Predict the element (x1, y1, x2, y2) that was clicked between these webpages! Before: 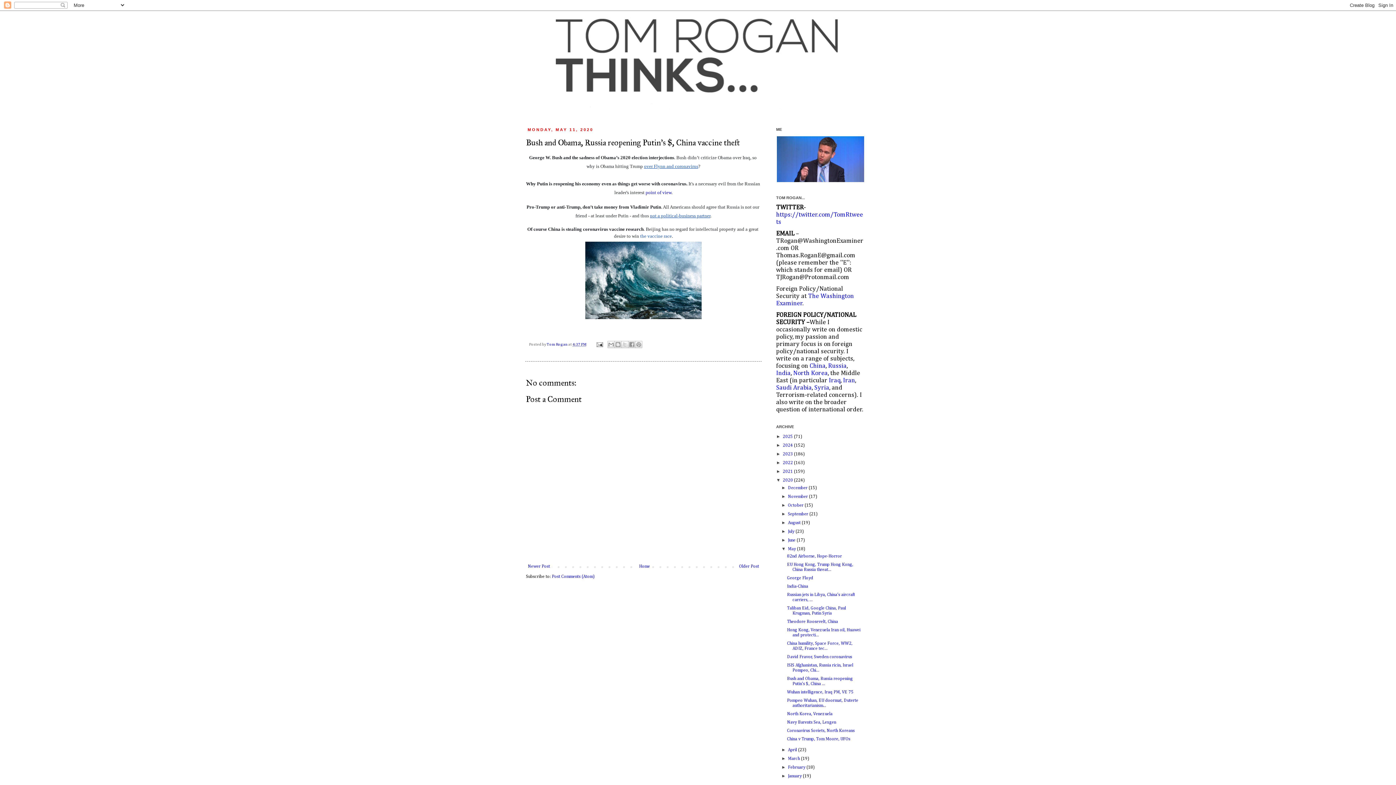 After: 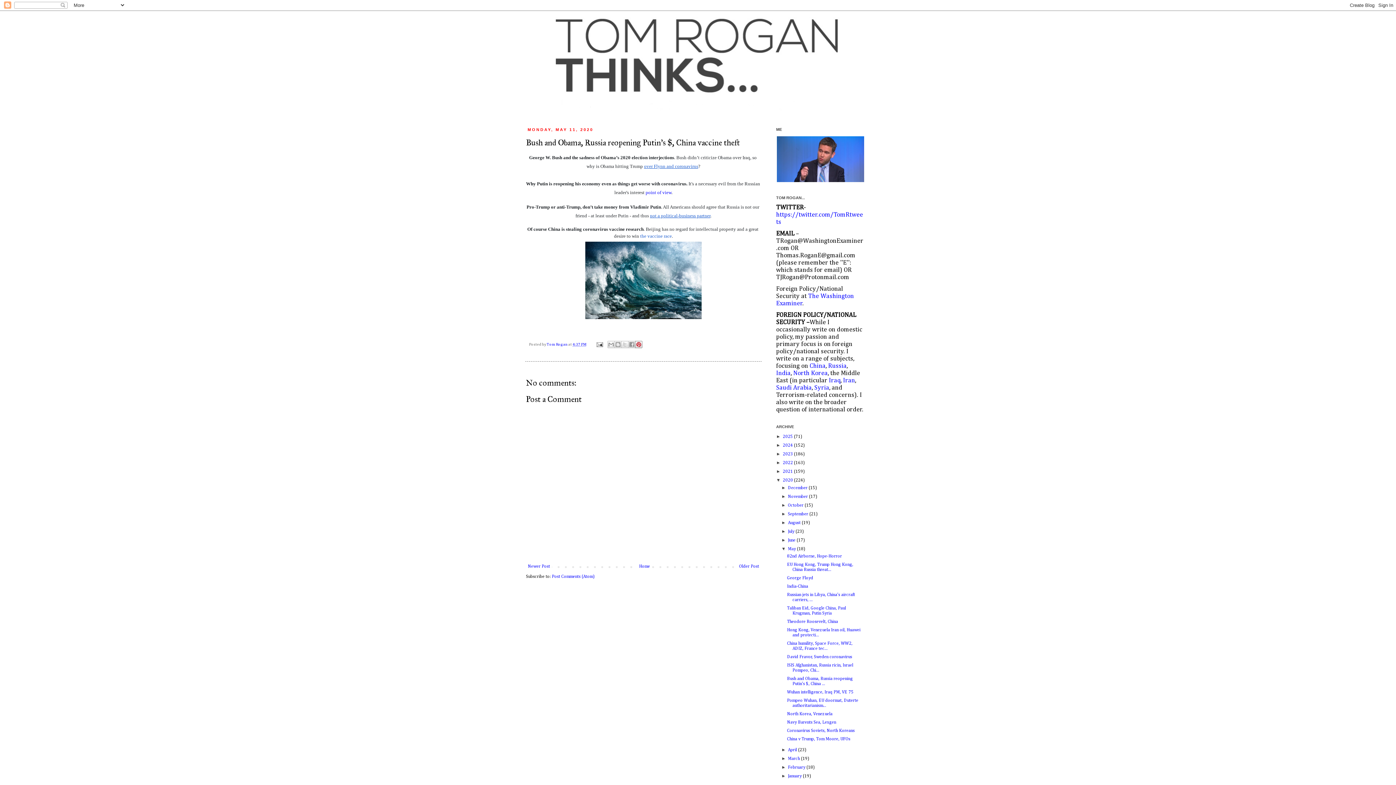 Action: label: Share to Pinterest bbox: (635, 341, 642, 348)